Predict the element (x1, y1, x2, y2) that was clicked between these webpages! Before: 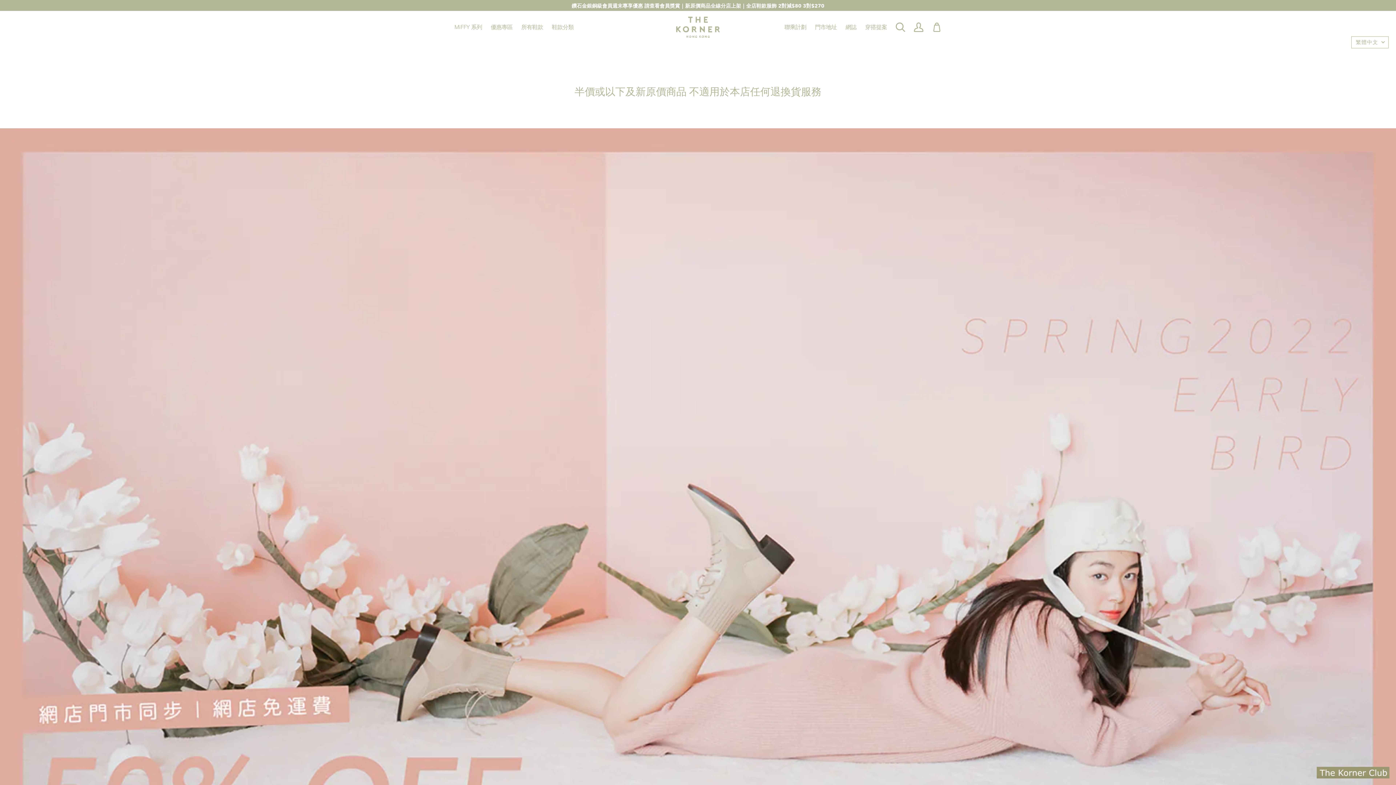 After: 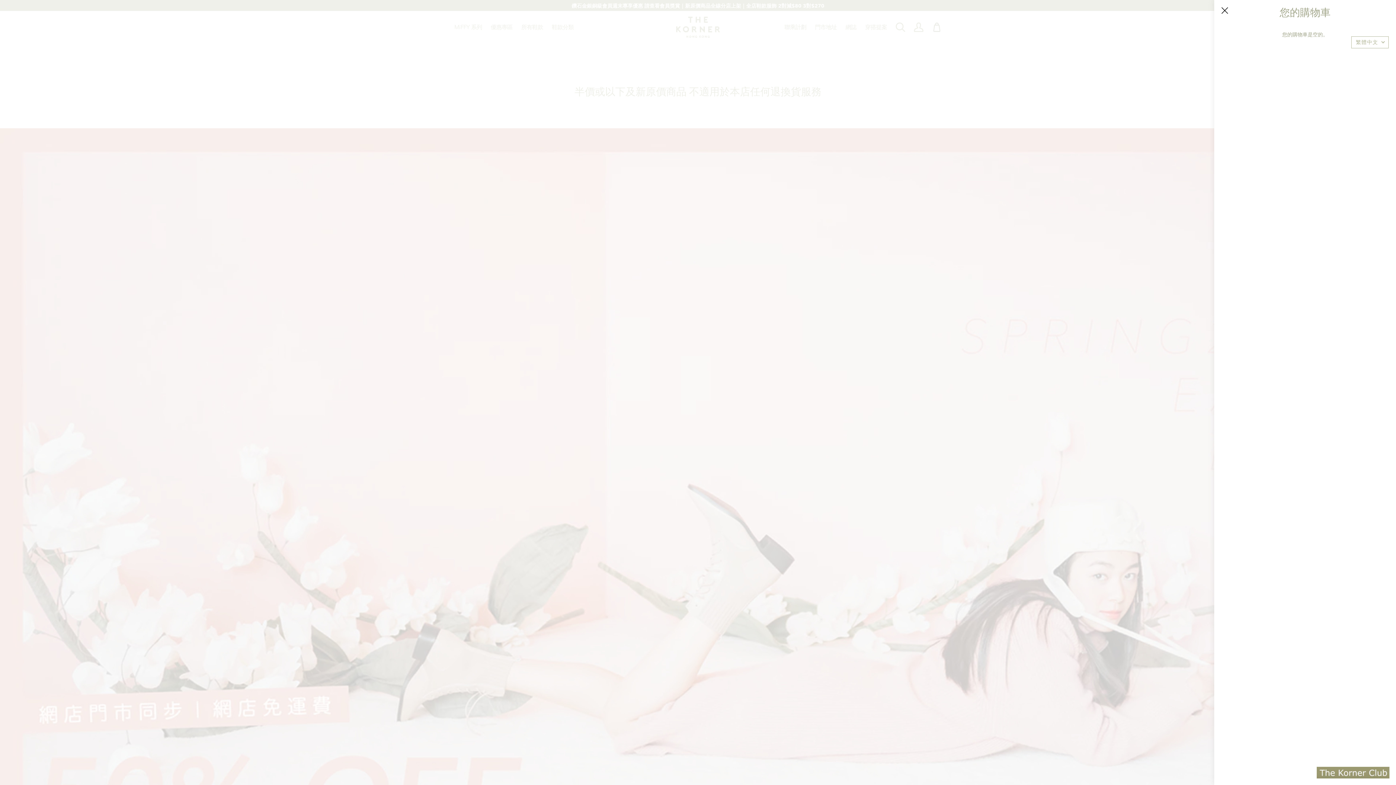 Action: bbox: (928, 15, 941, 39) label: 0